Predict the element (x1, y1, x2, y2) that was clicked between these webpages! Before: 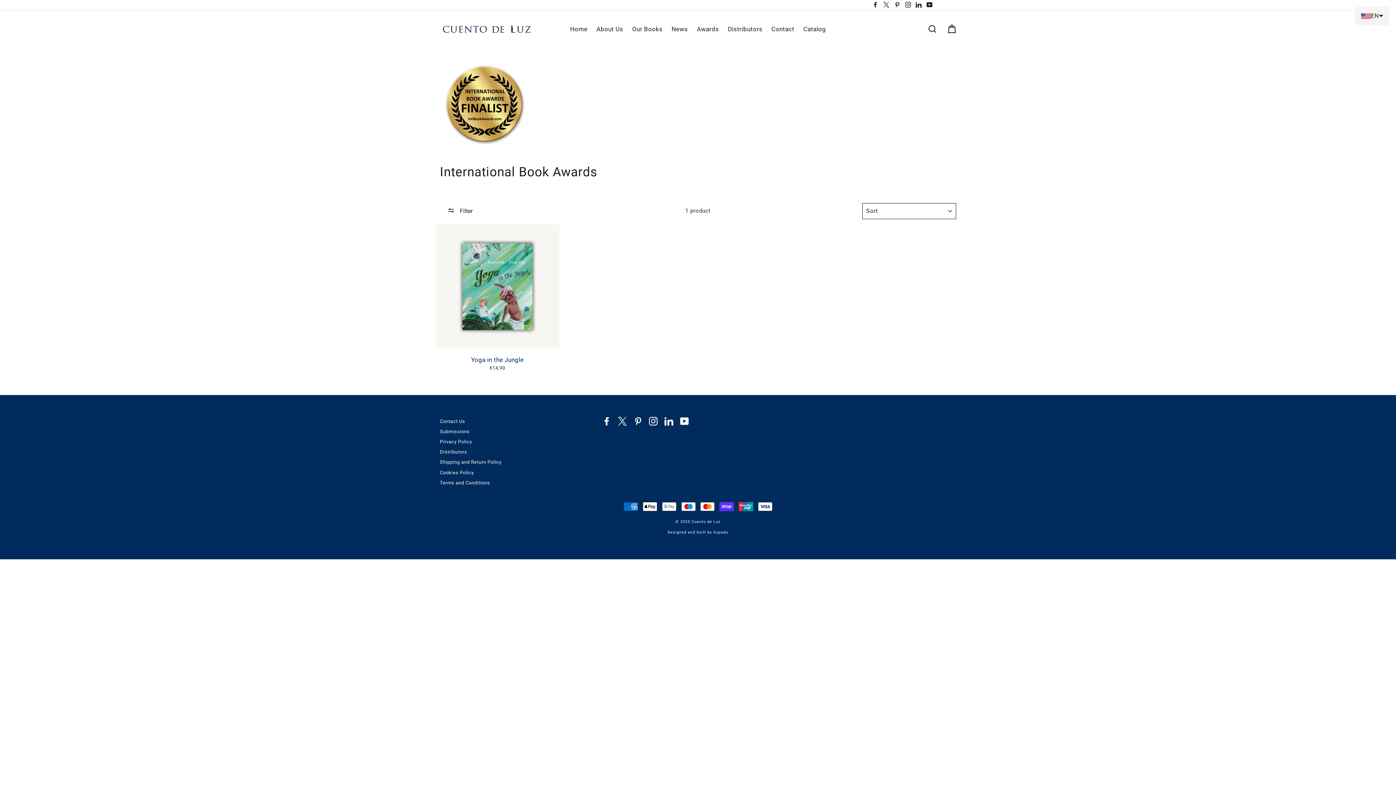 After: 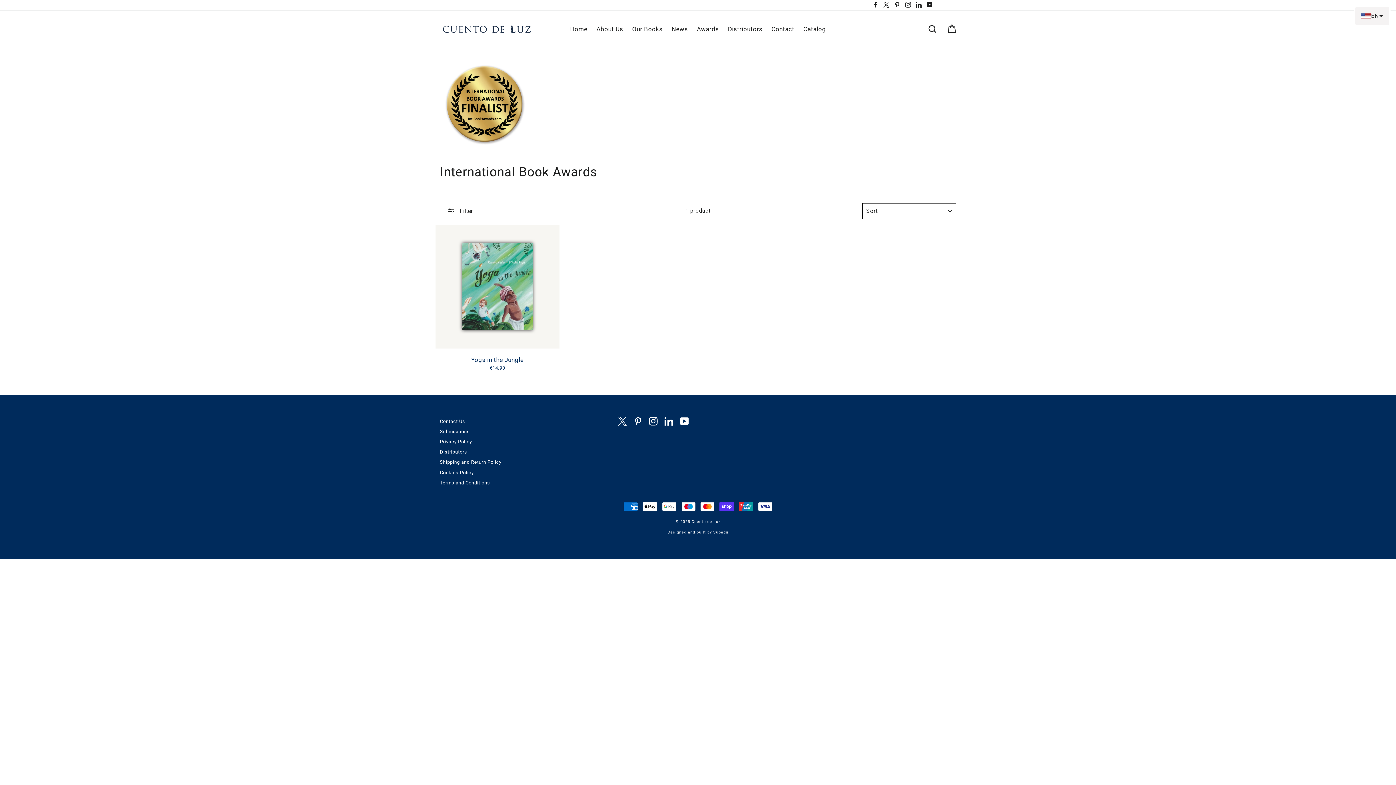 Action: bbox: (602, 416, 611, 425) label: Facebook